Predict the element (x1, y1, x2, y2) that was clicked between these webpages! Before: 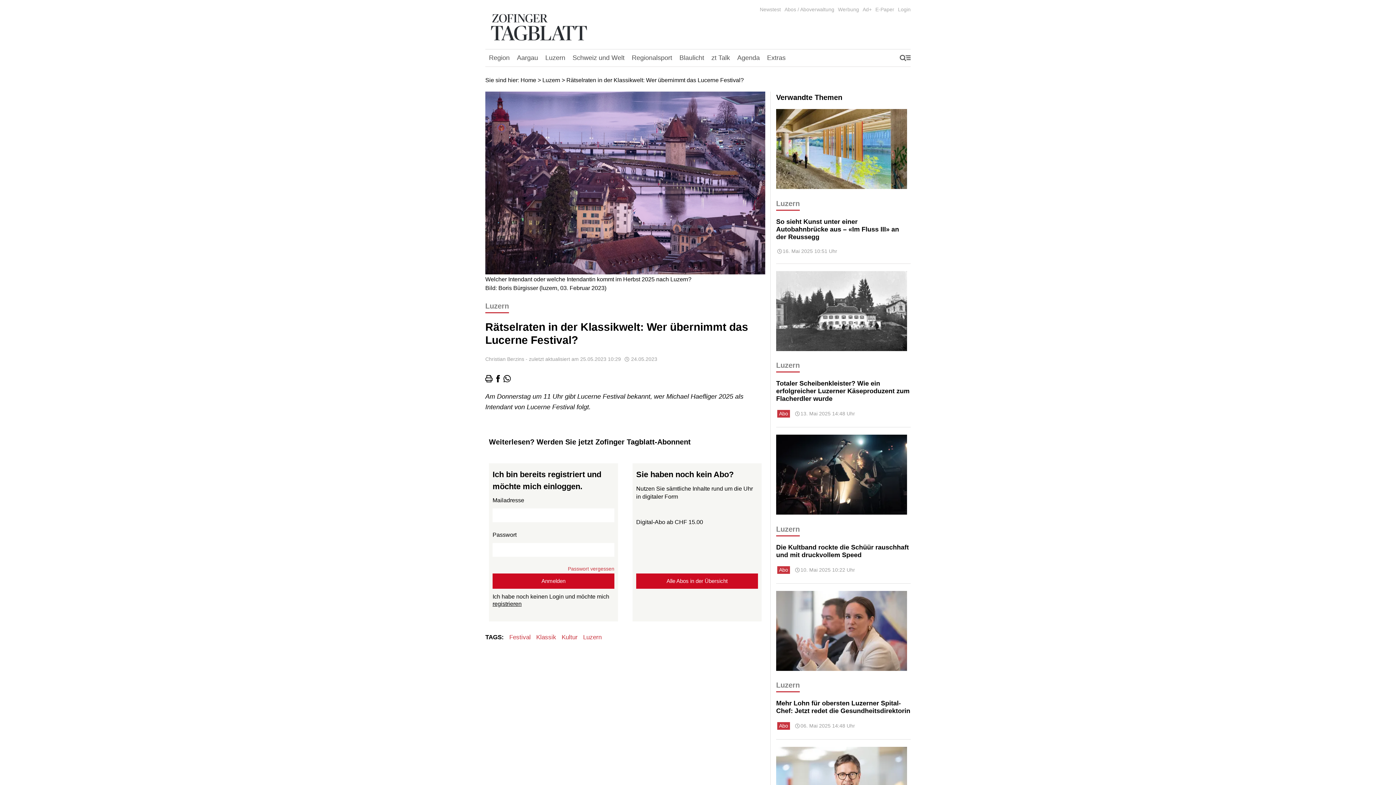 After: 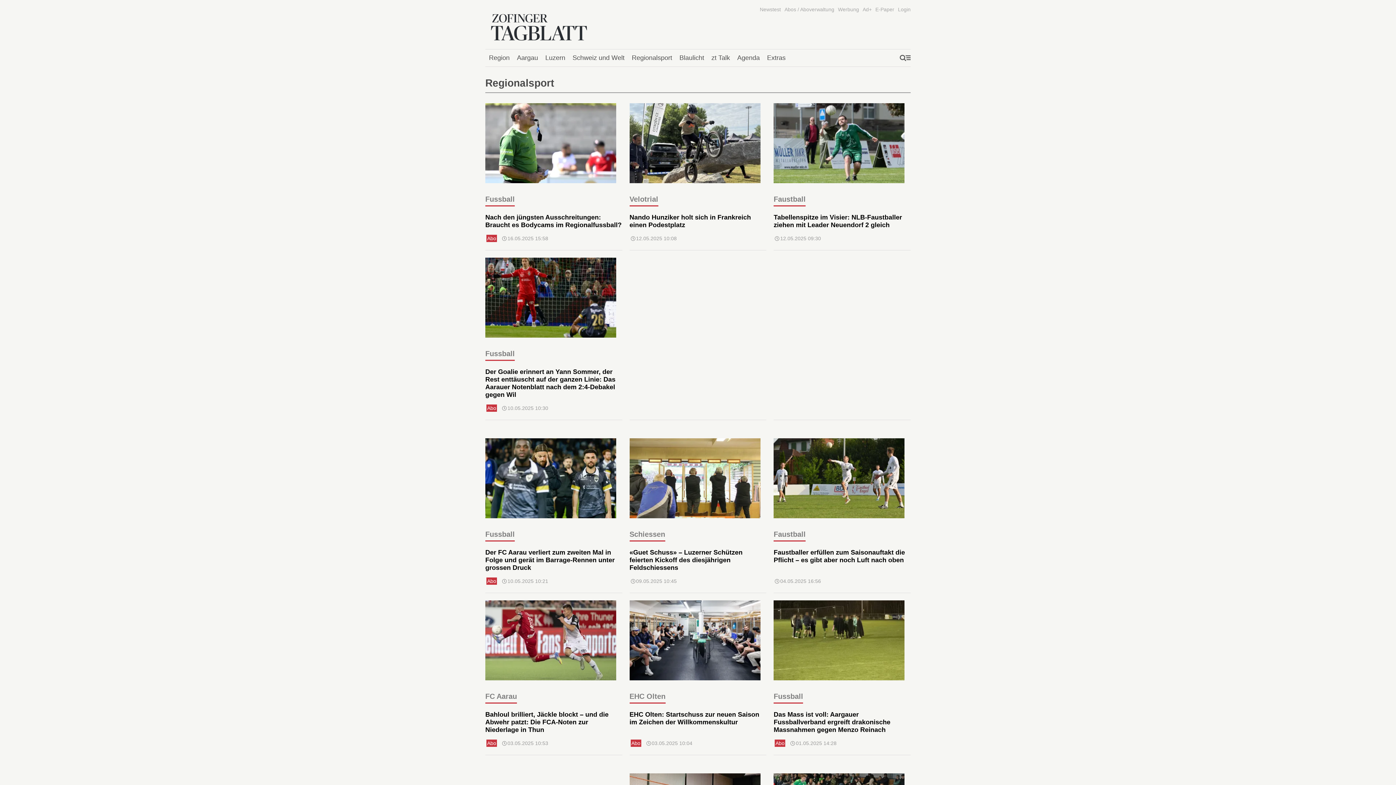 Action: label: Regionalsport bbox: (628, 50, 676, 65)